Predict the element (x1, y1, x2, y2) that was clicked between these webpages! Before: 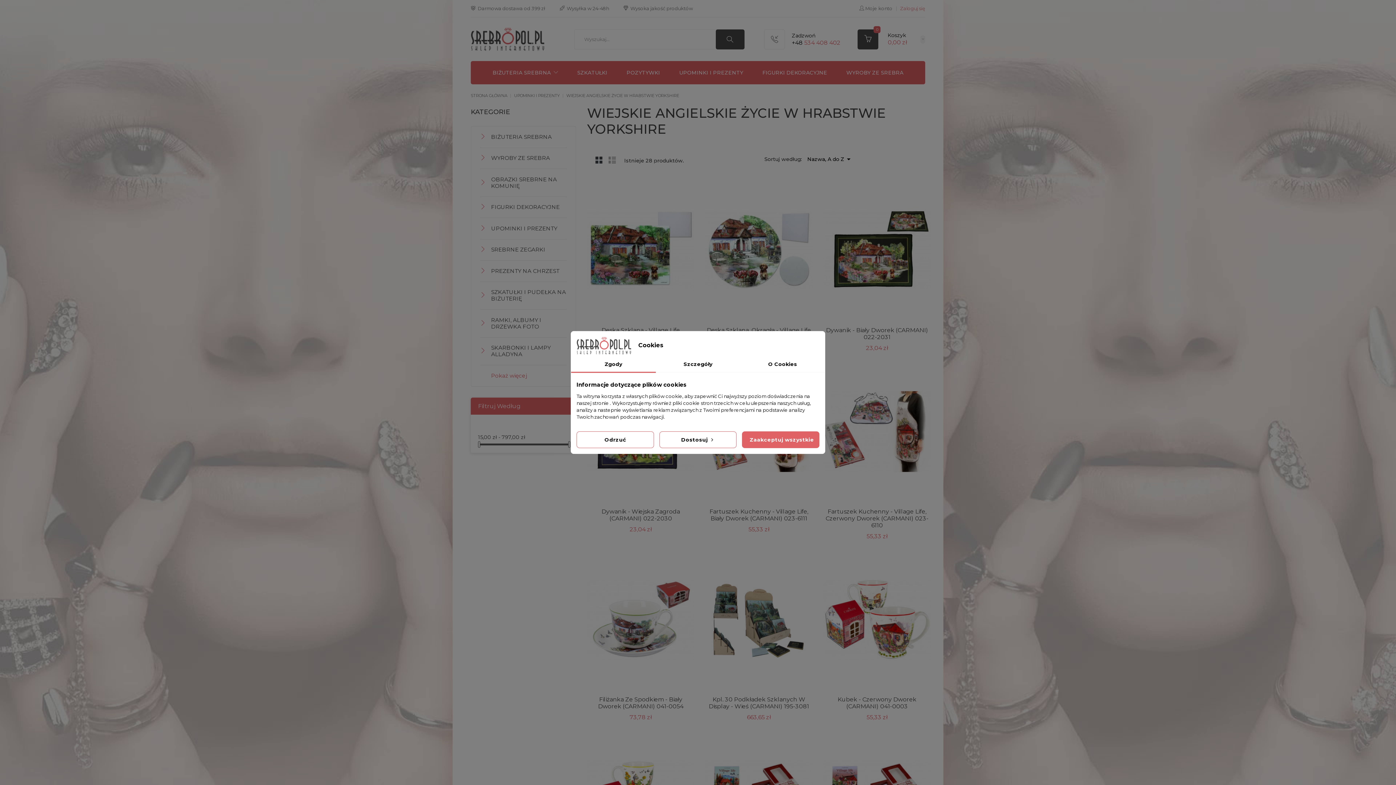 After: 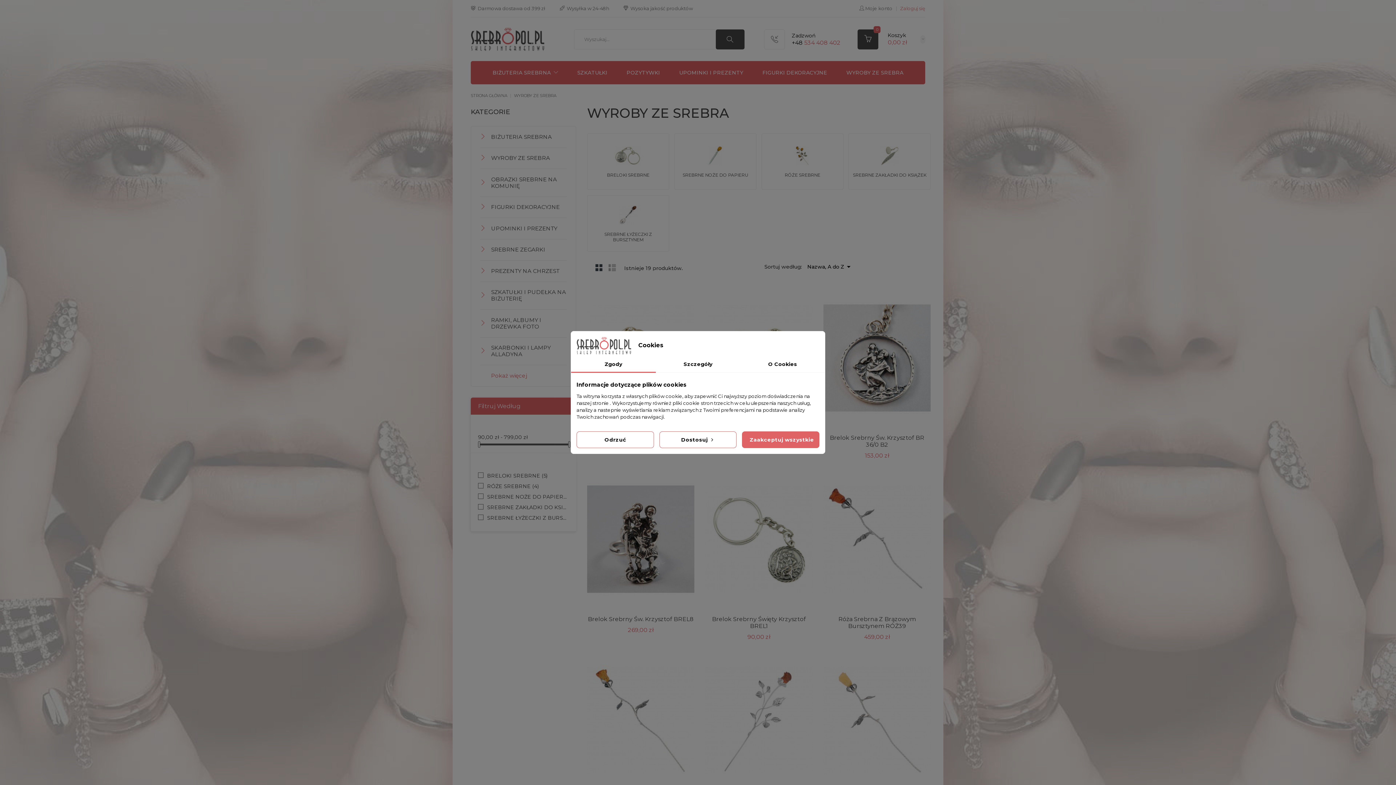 Action: label: WYROBY ZE SREBRA bbox: (480, 147, 566, 168)